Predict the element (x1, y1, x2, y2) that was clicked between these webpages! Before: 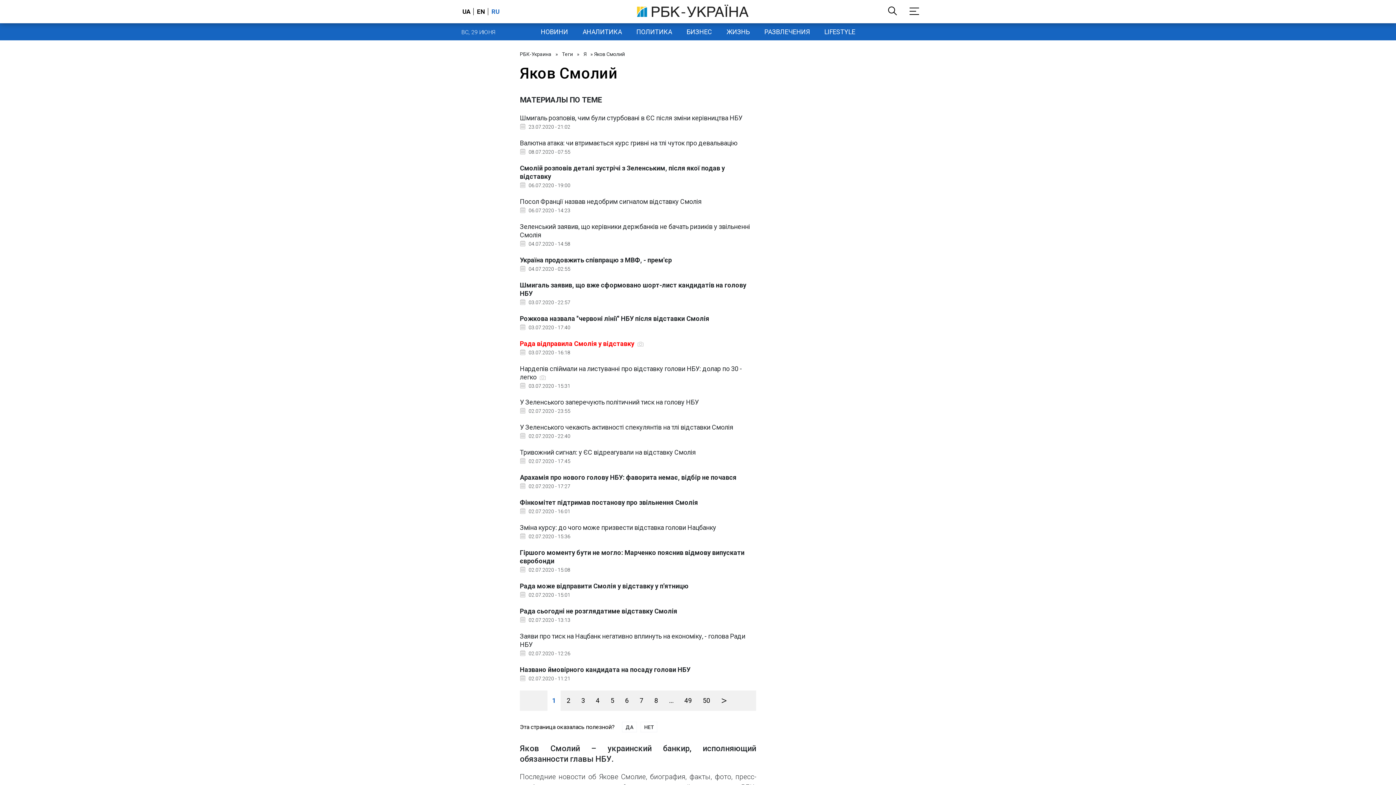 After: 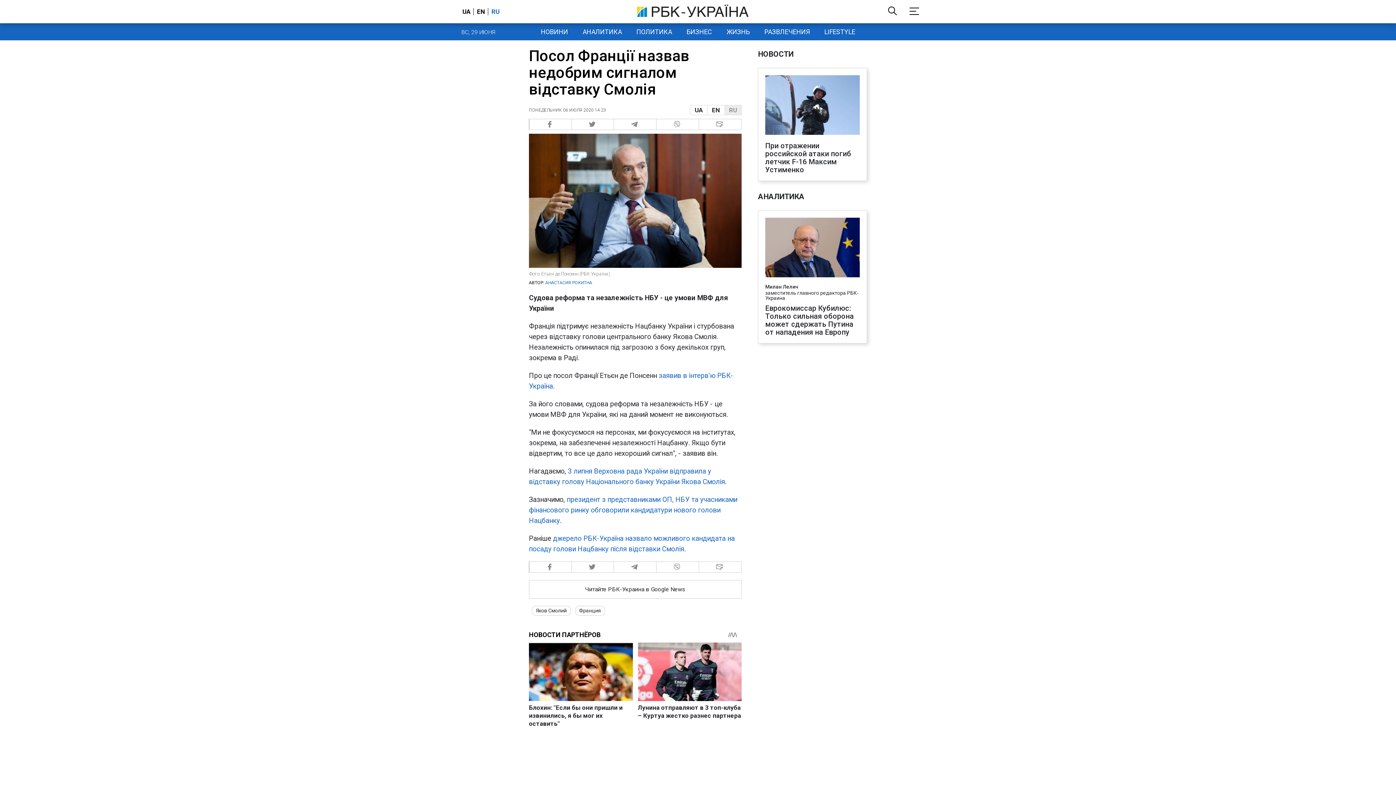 Action: label: Посол Франції назвав недобрим сигналом відставку Смолія
 06.07.2020 - 14:23 bbox: (520, 197, 752, 213)